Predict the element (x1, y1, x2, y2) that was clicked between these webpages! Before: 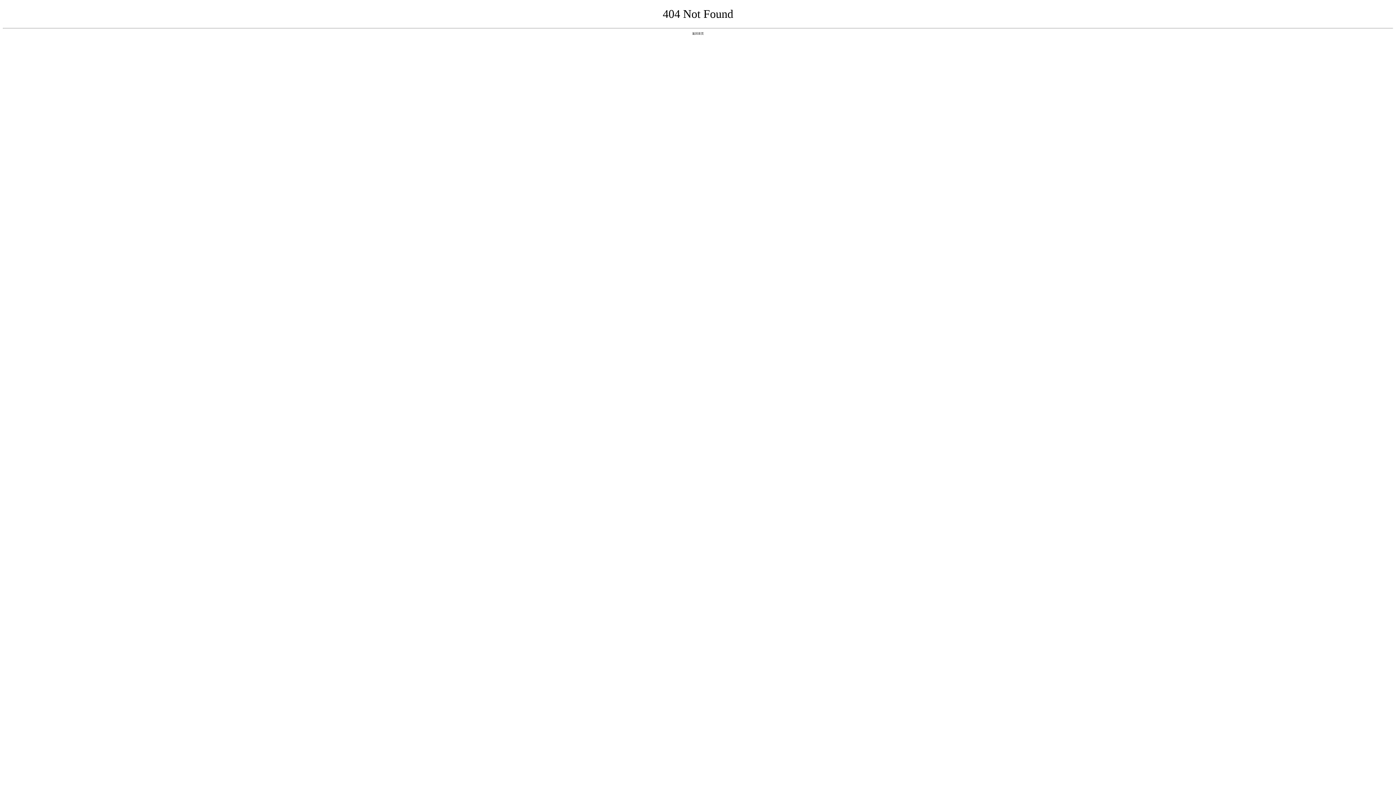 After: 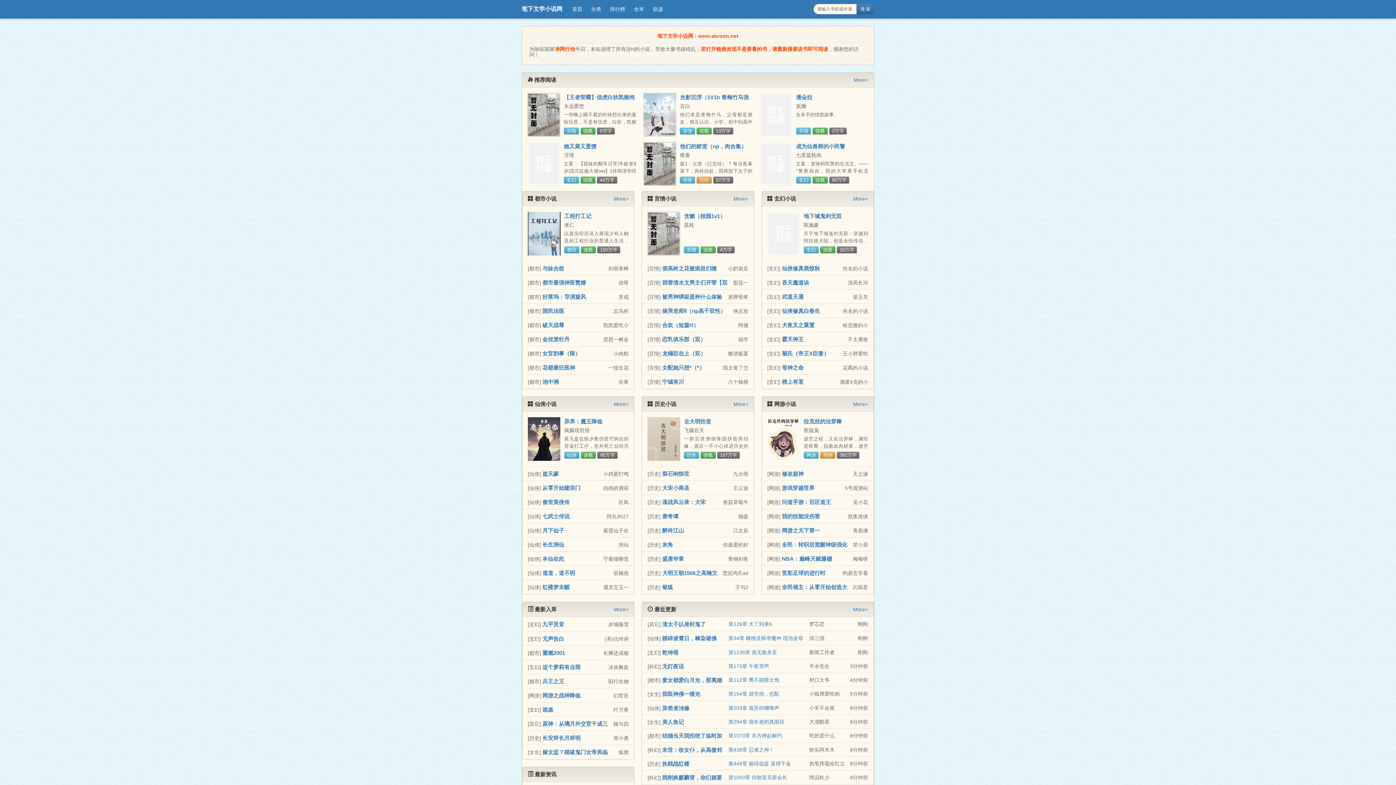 Action: label: 返回首页 bbox: (692, 31, 704, 35)